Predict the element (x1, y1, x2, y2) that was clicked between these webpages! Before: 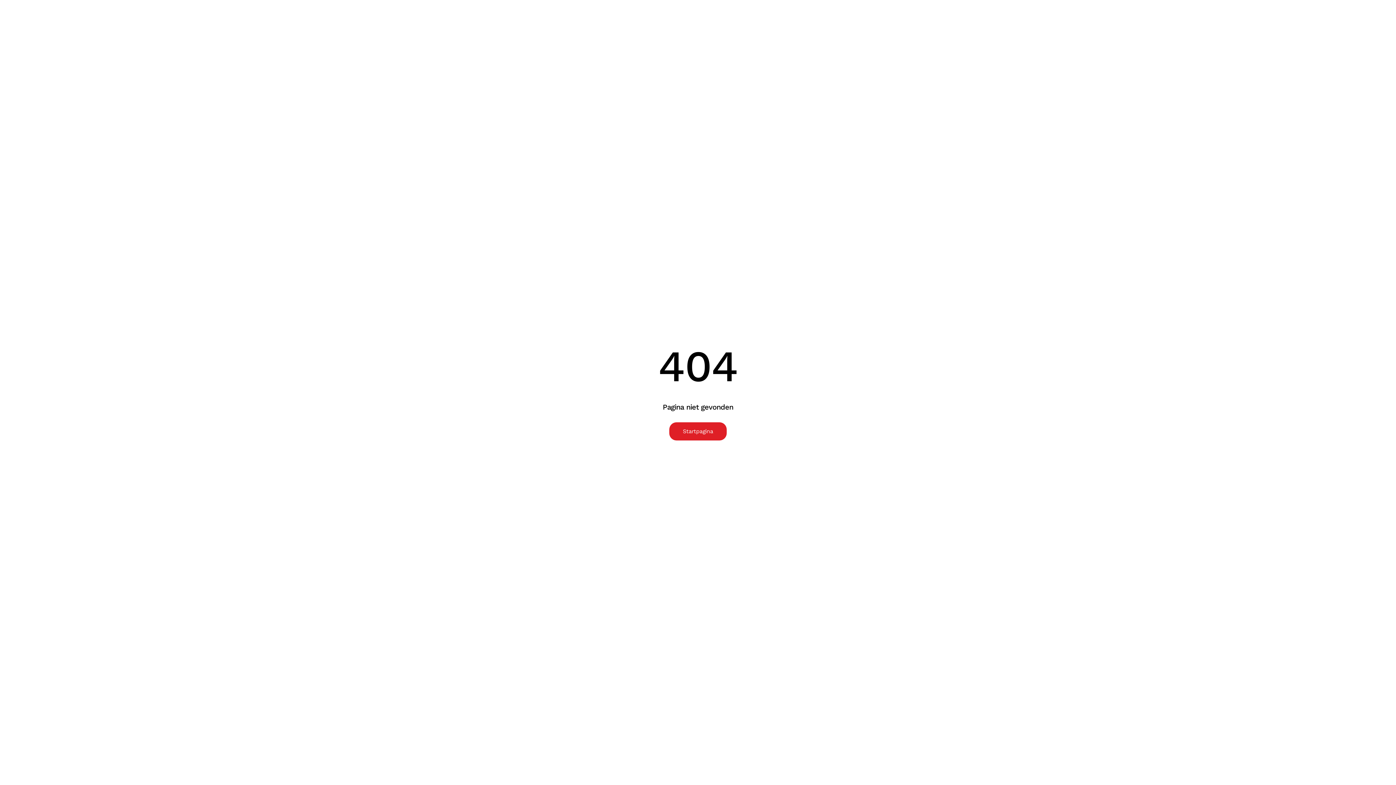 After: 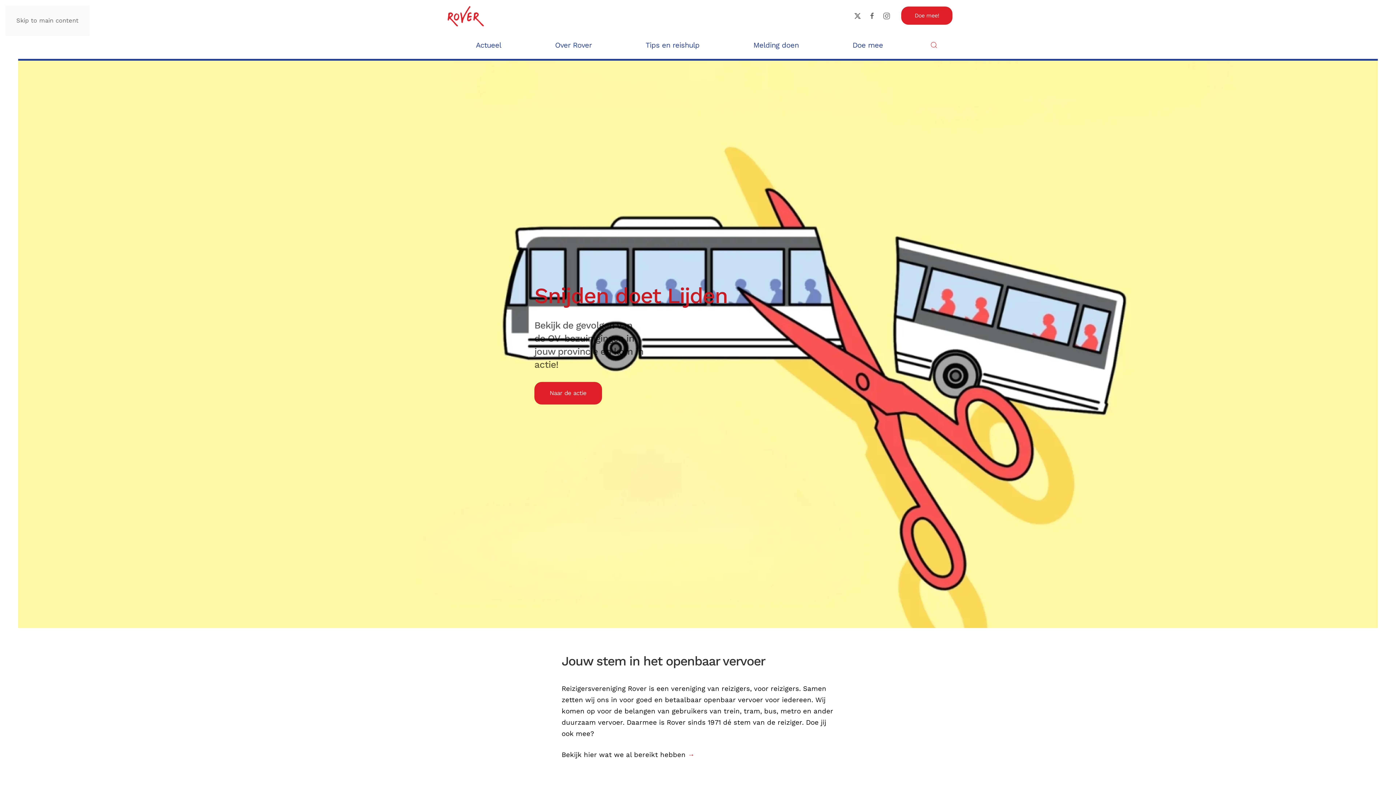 Action: bbox: (669, 422, 726, 440) label: Startpagina